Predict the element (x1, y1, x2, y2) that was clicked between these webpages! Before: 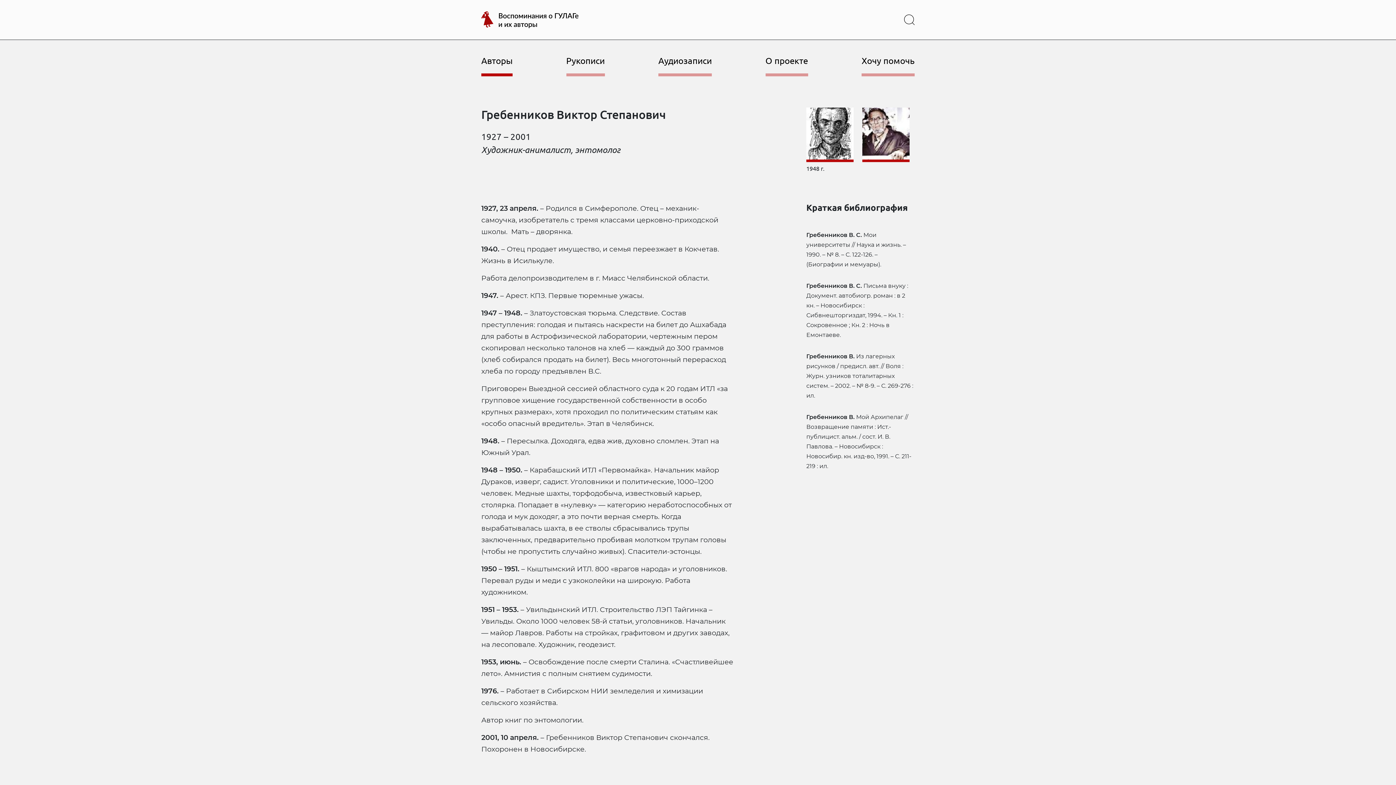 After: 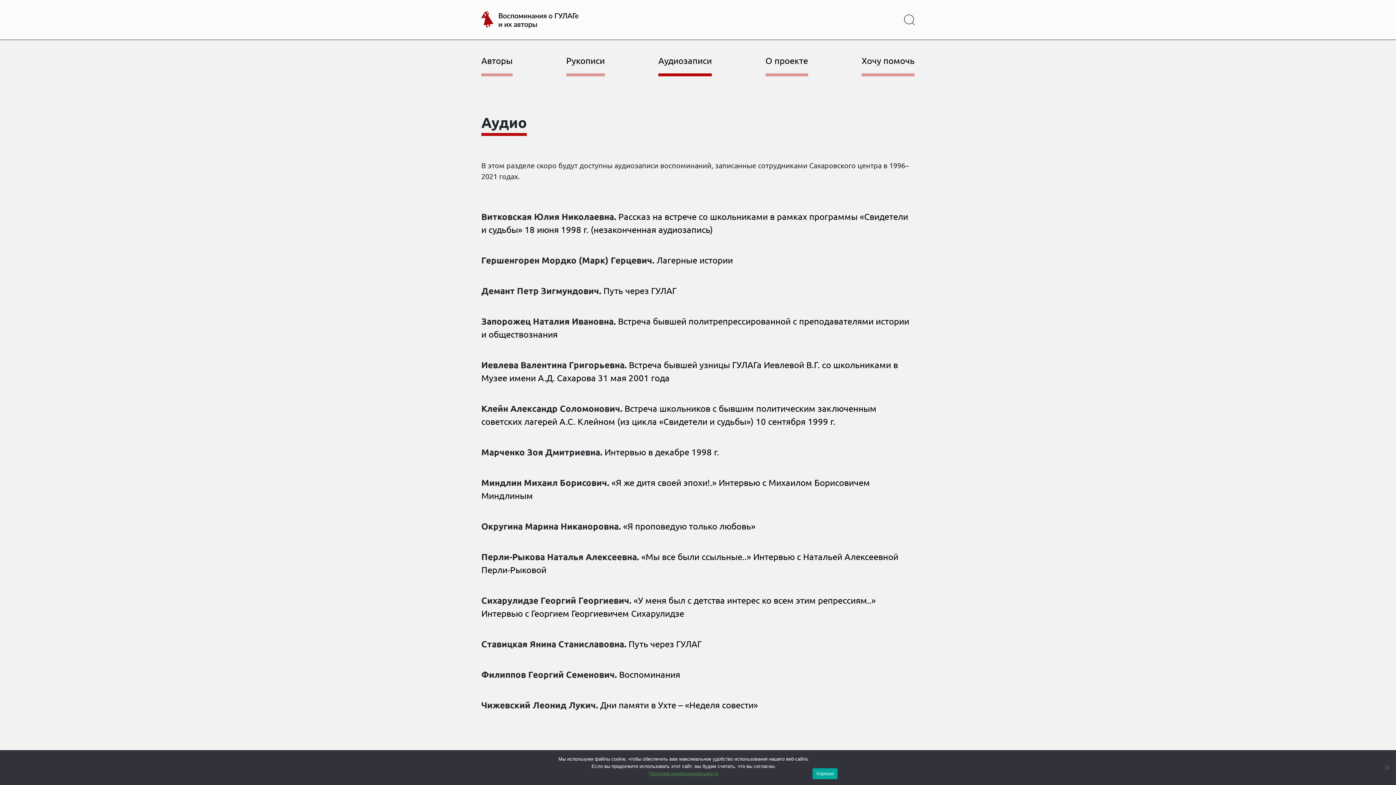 Action: label: Аудиозаписи bbox: (658, 39, 712, 76)